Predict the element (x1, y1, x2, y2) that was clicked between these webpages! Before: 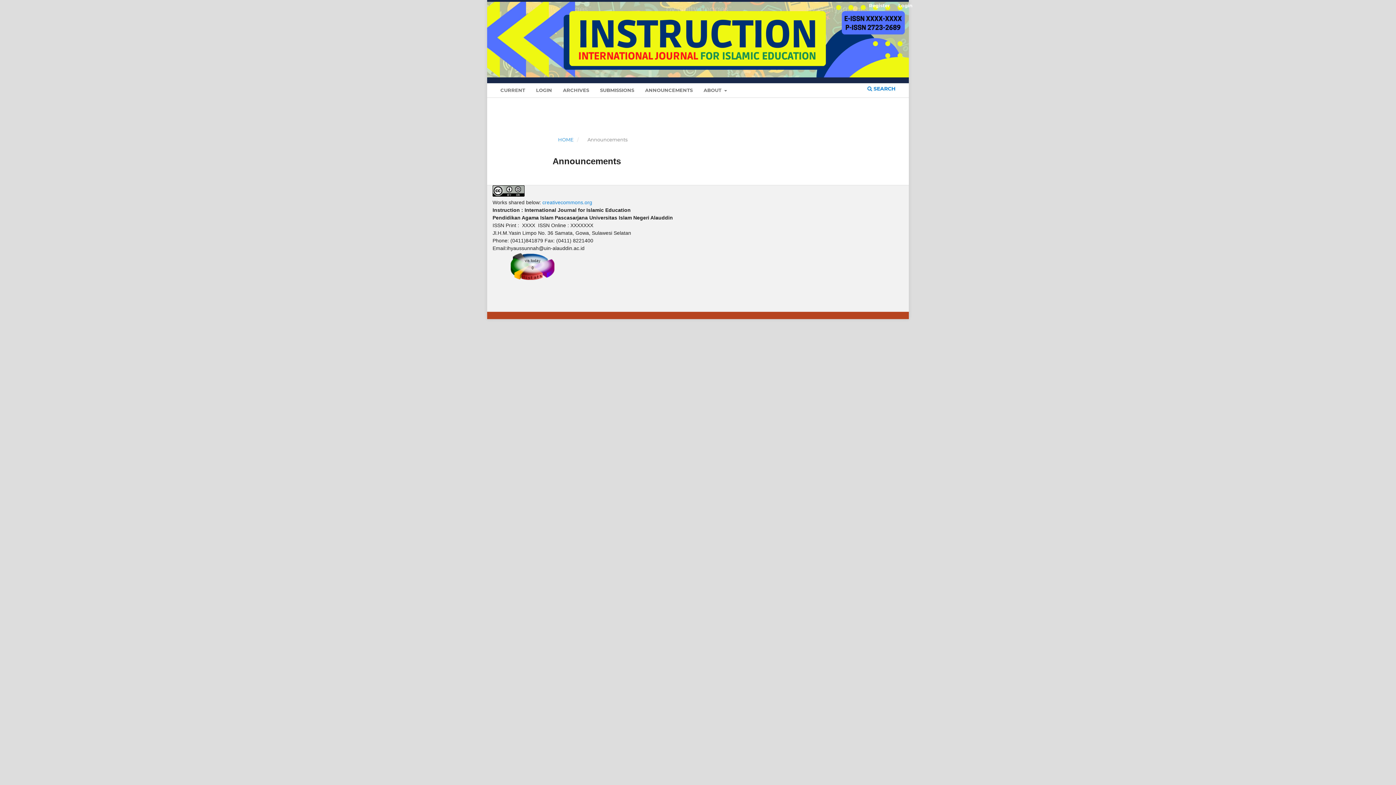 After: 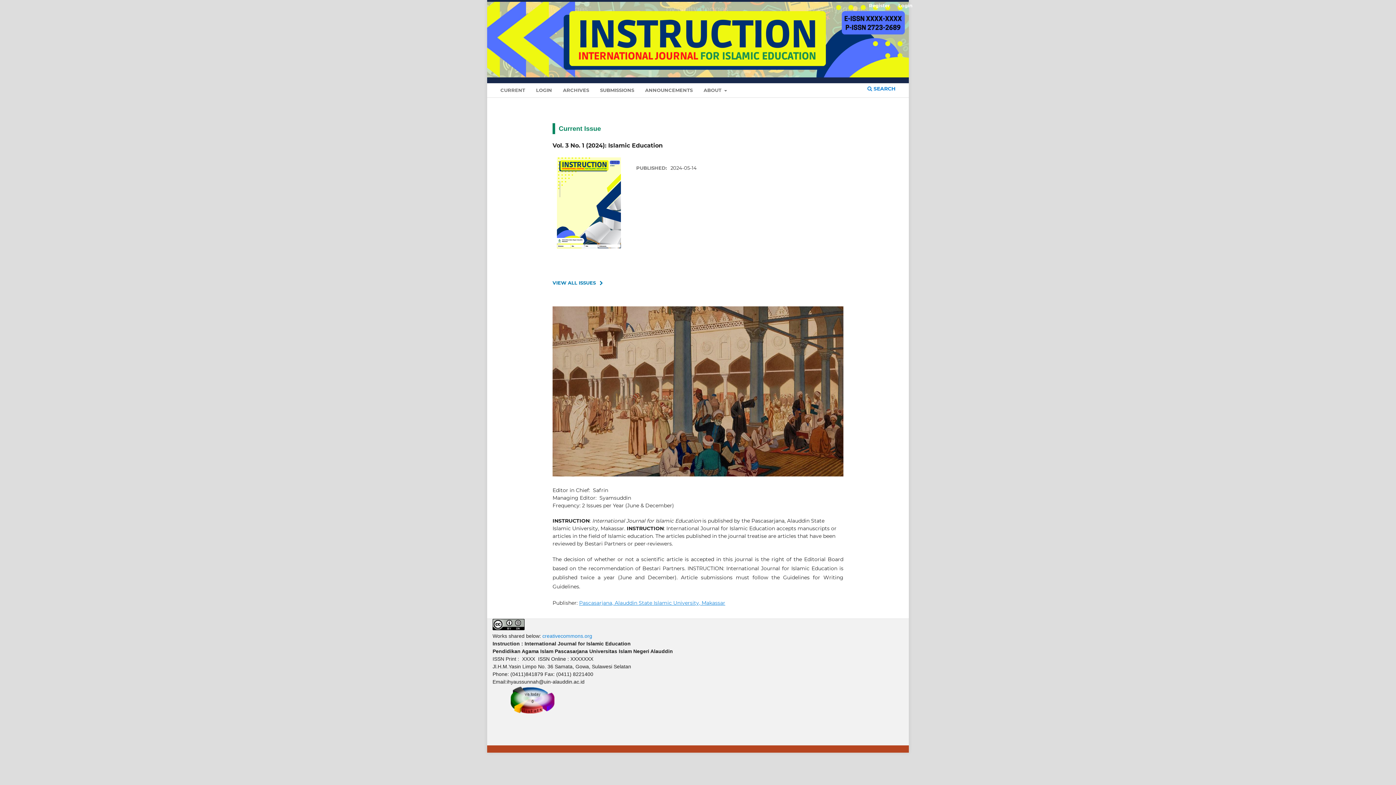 Action: label: HOME bbox: (558, 136, 573, 143)